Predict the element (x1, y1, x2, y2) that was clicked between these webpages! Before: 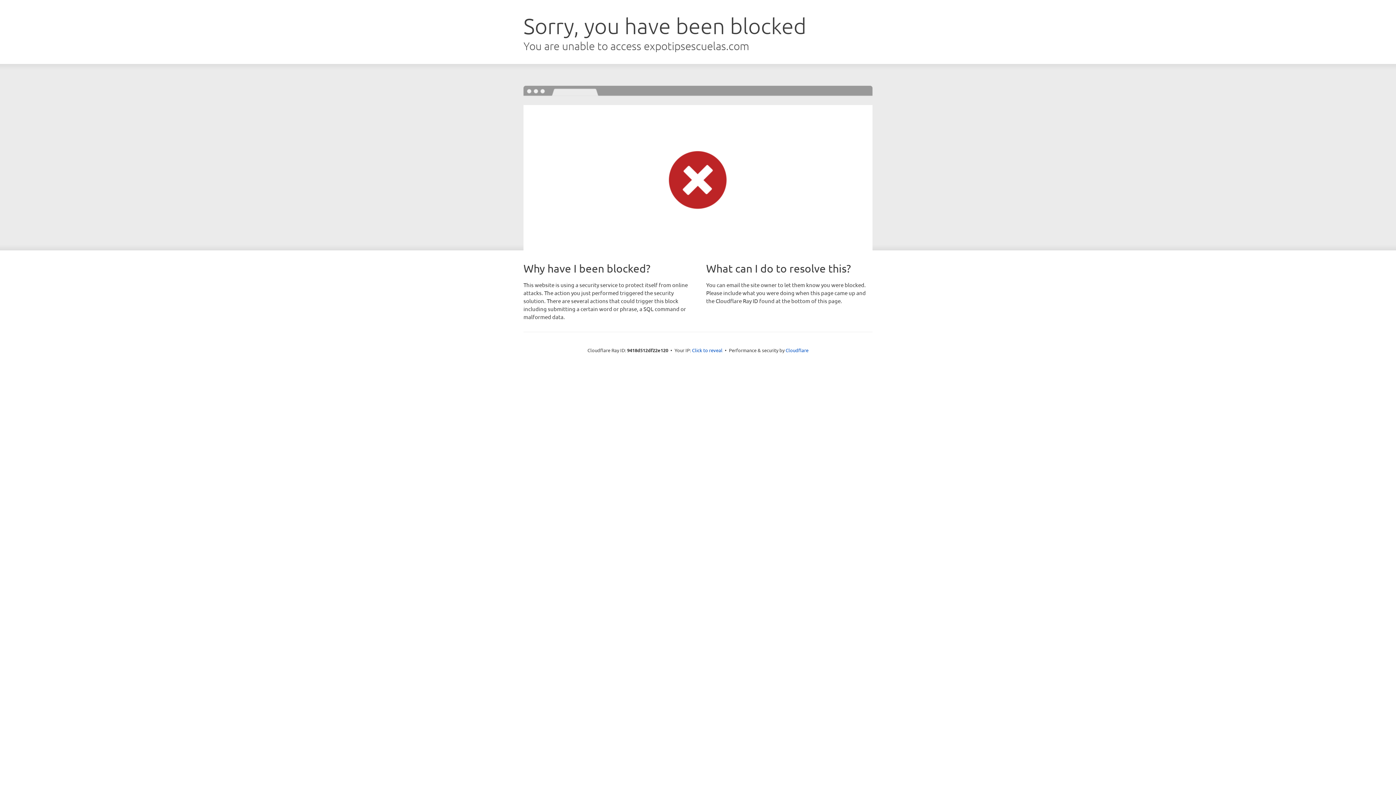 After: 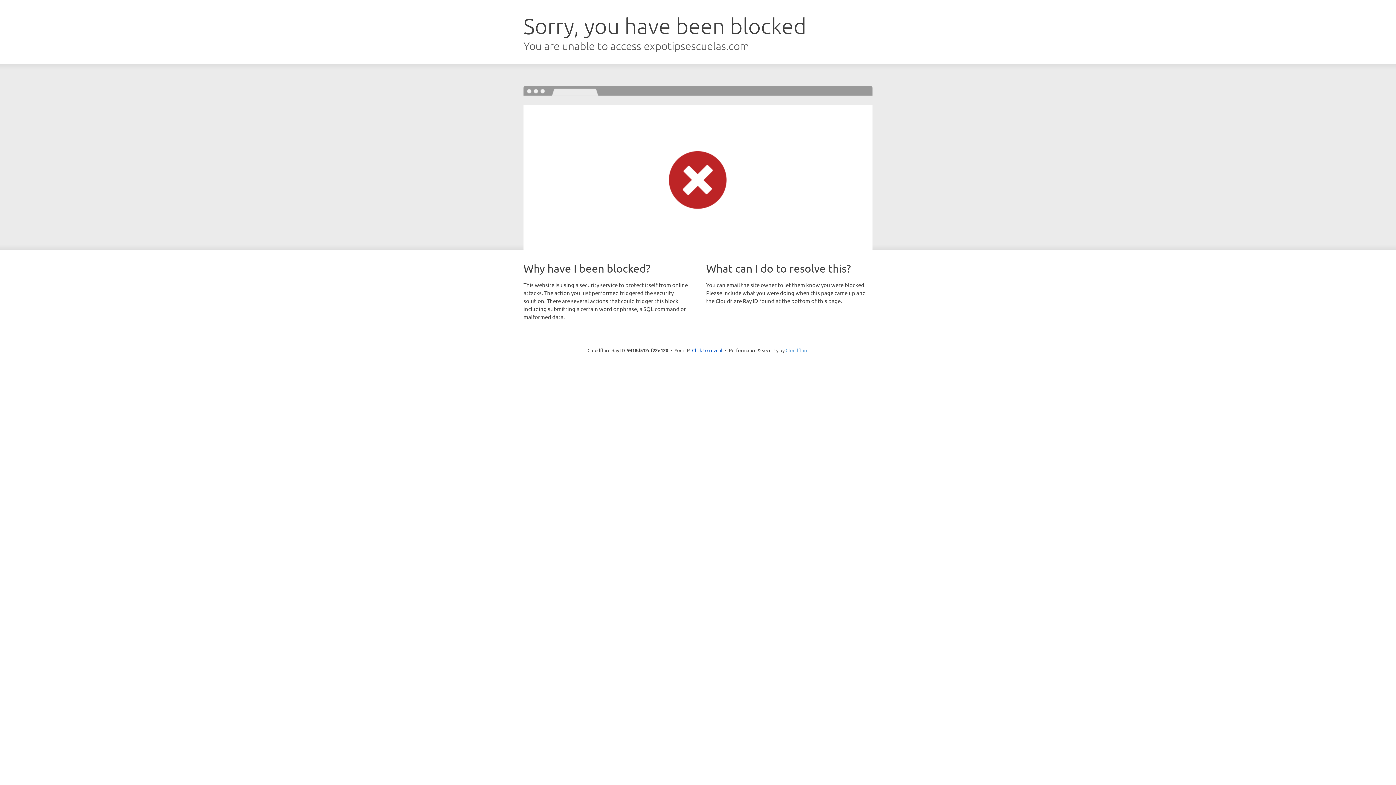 Action: bbox: (785, 347, 808, 353) label: Cloudflare